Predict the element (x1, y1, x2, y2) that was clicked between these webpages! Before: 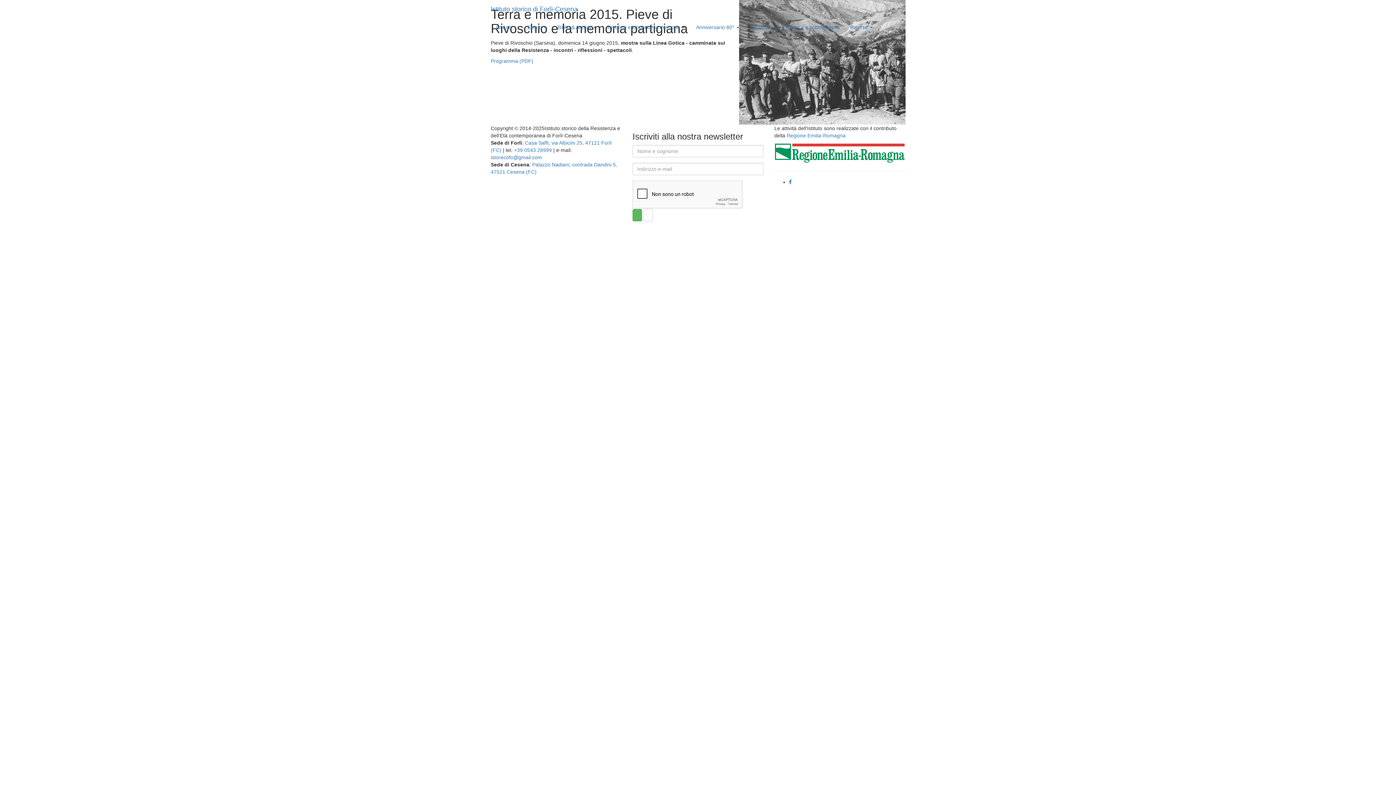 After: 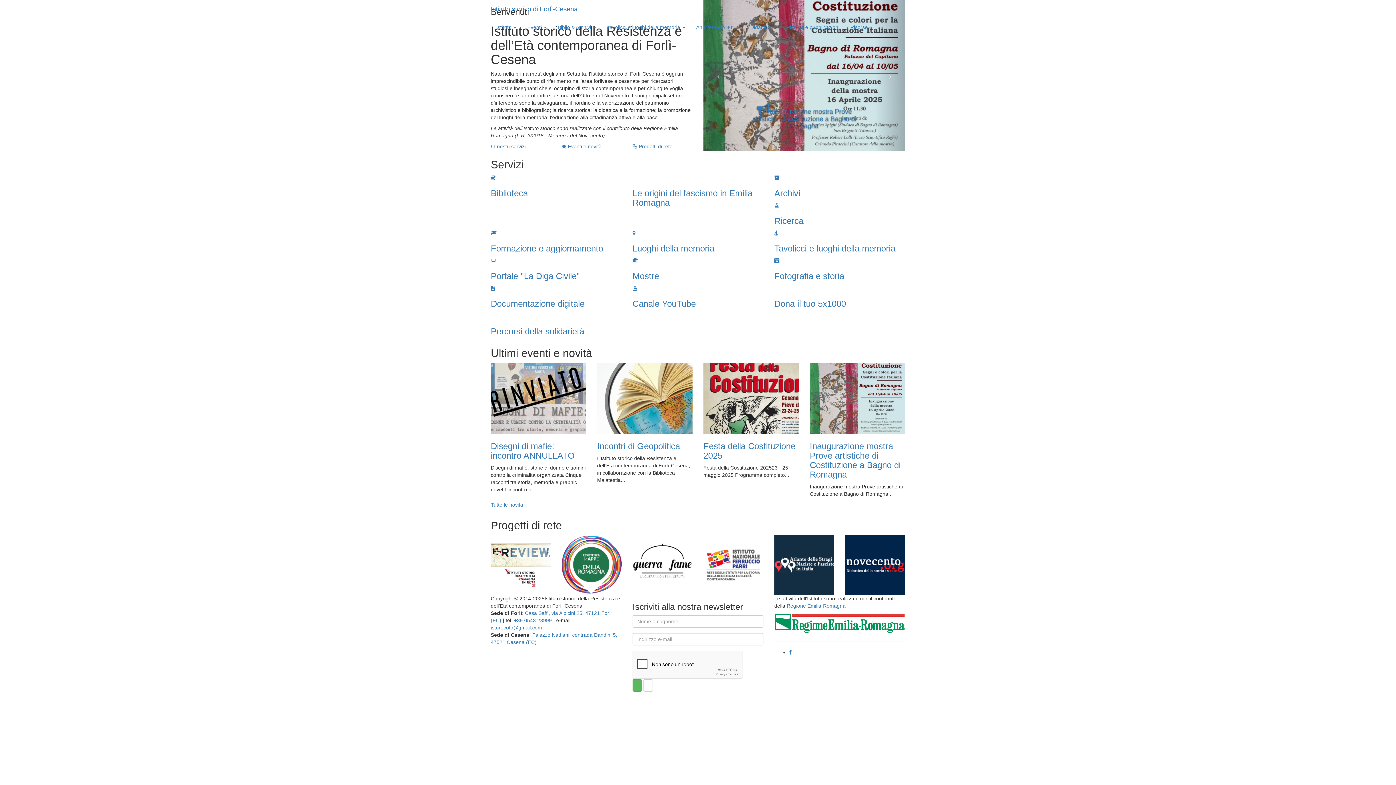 Action: label: Istituto storico di Forlì-Cesena bbox: (485, 0, 583, 18)